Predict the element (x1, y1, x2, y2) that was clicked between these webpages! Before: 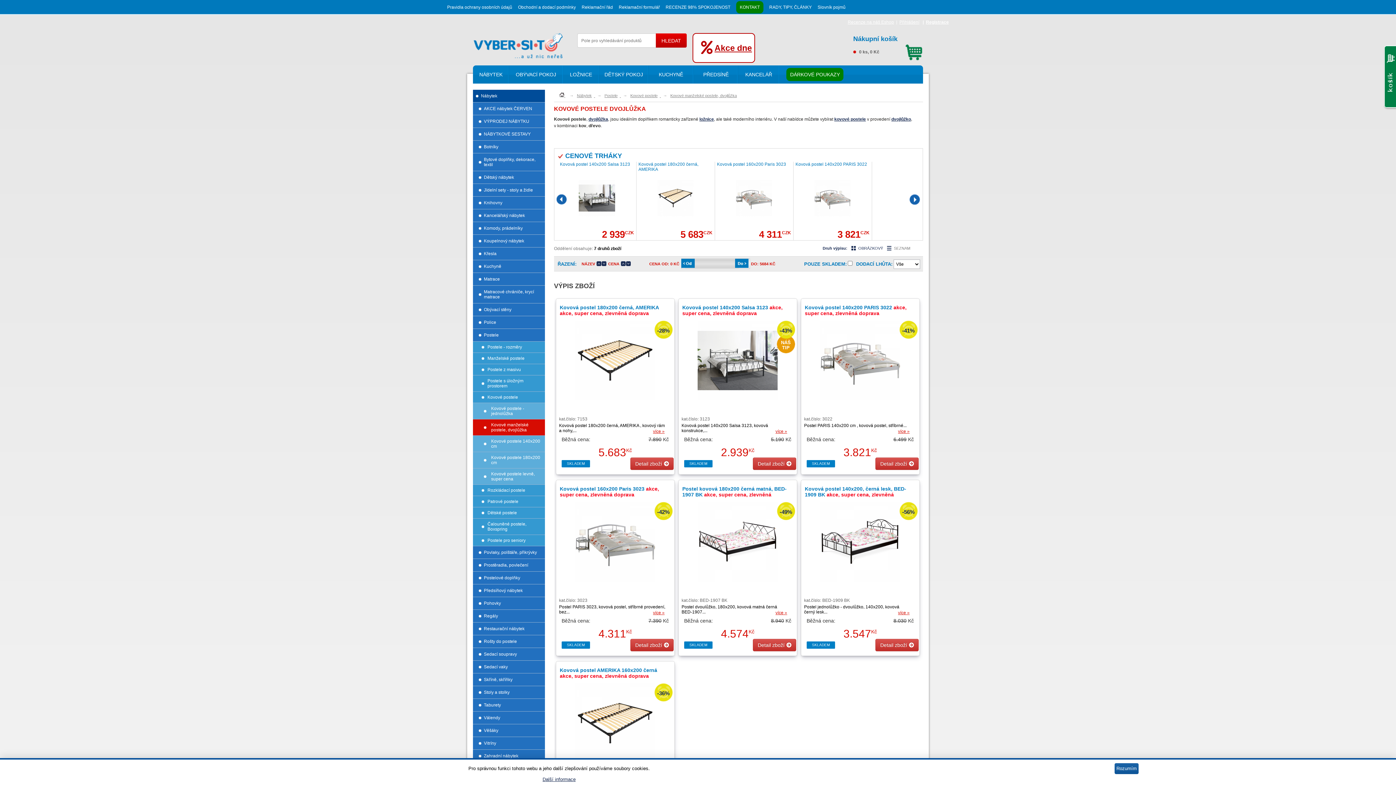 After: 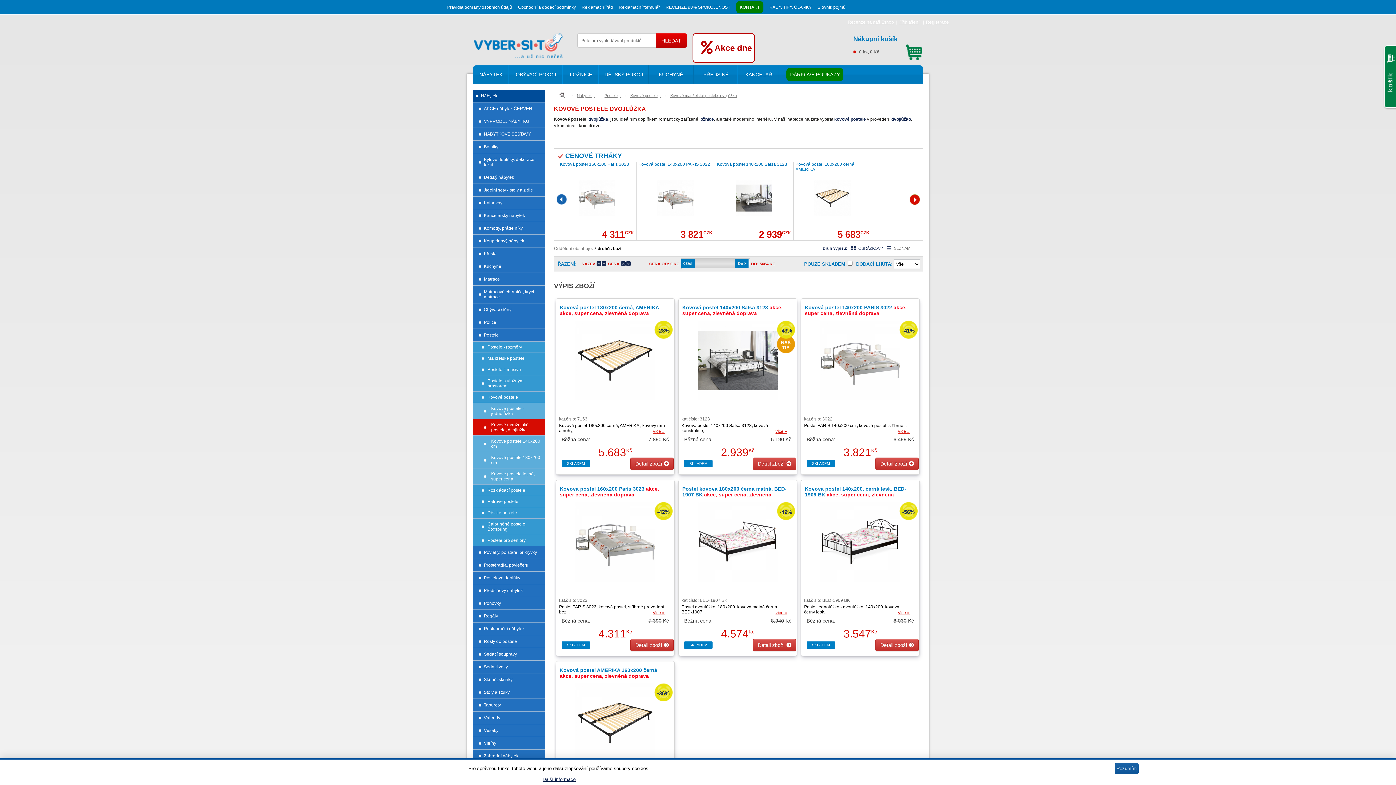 Action: bbox: (909, 194, 920, 204)